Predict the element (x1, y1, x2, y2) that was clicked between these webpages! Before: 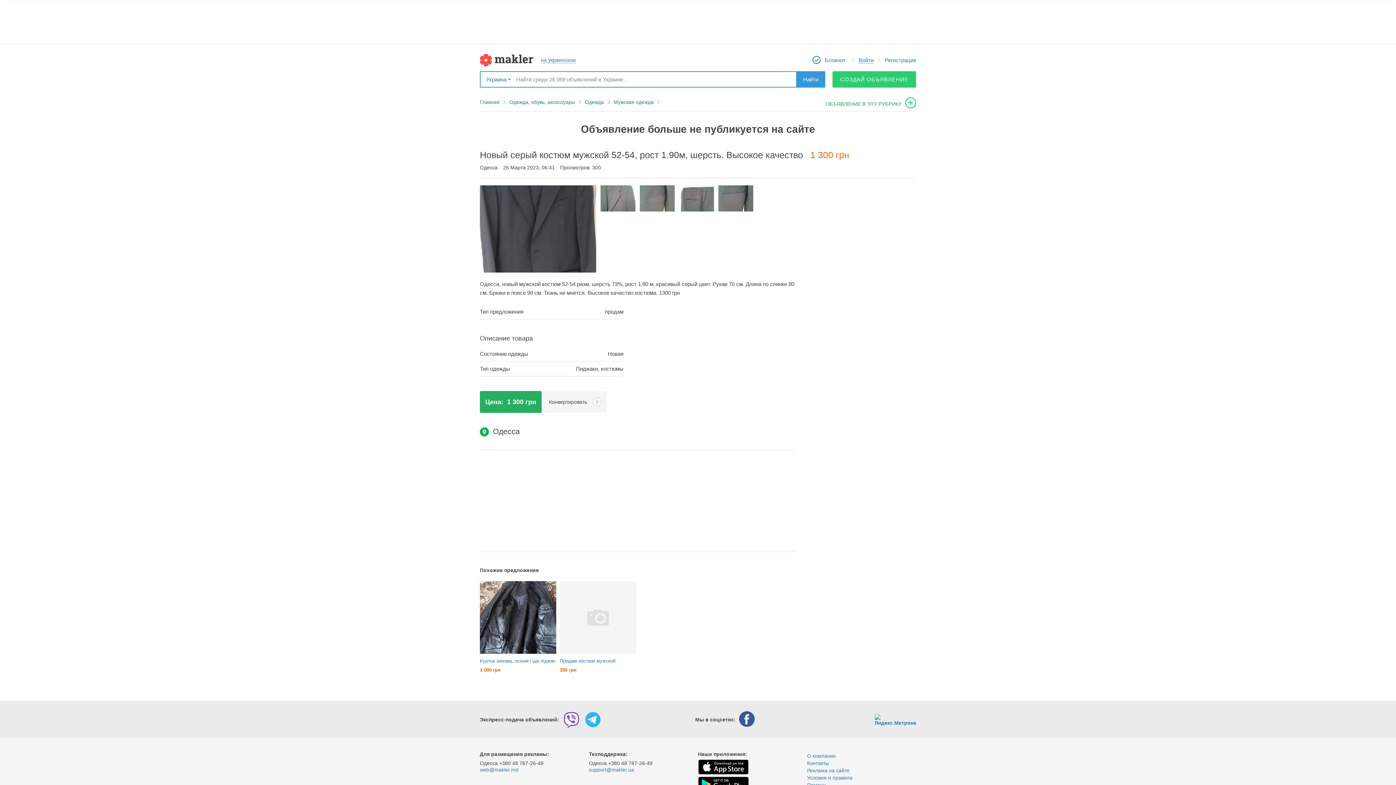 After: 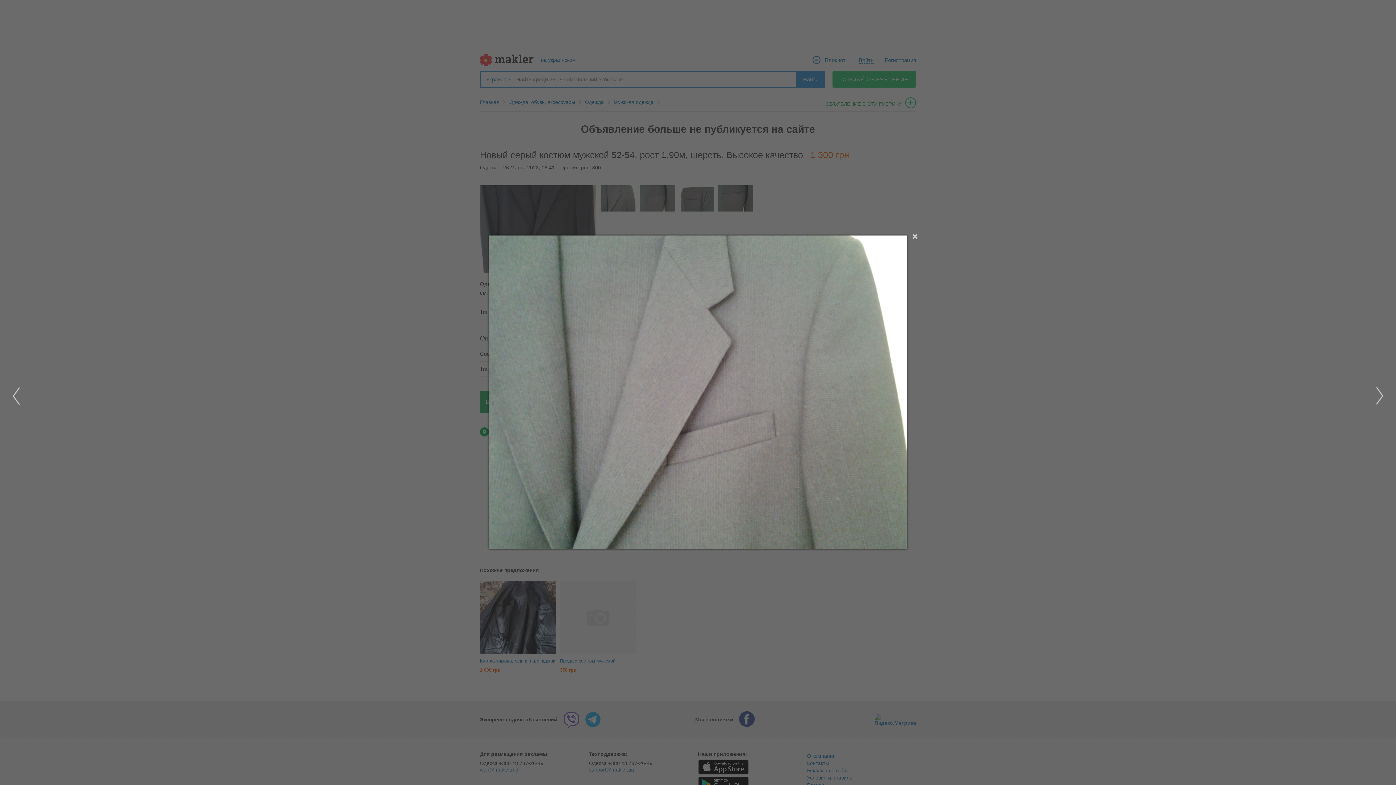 Action: bbox: (600, 185, 635, 211)